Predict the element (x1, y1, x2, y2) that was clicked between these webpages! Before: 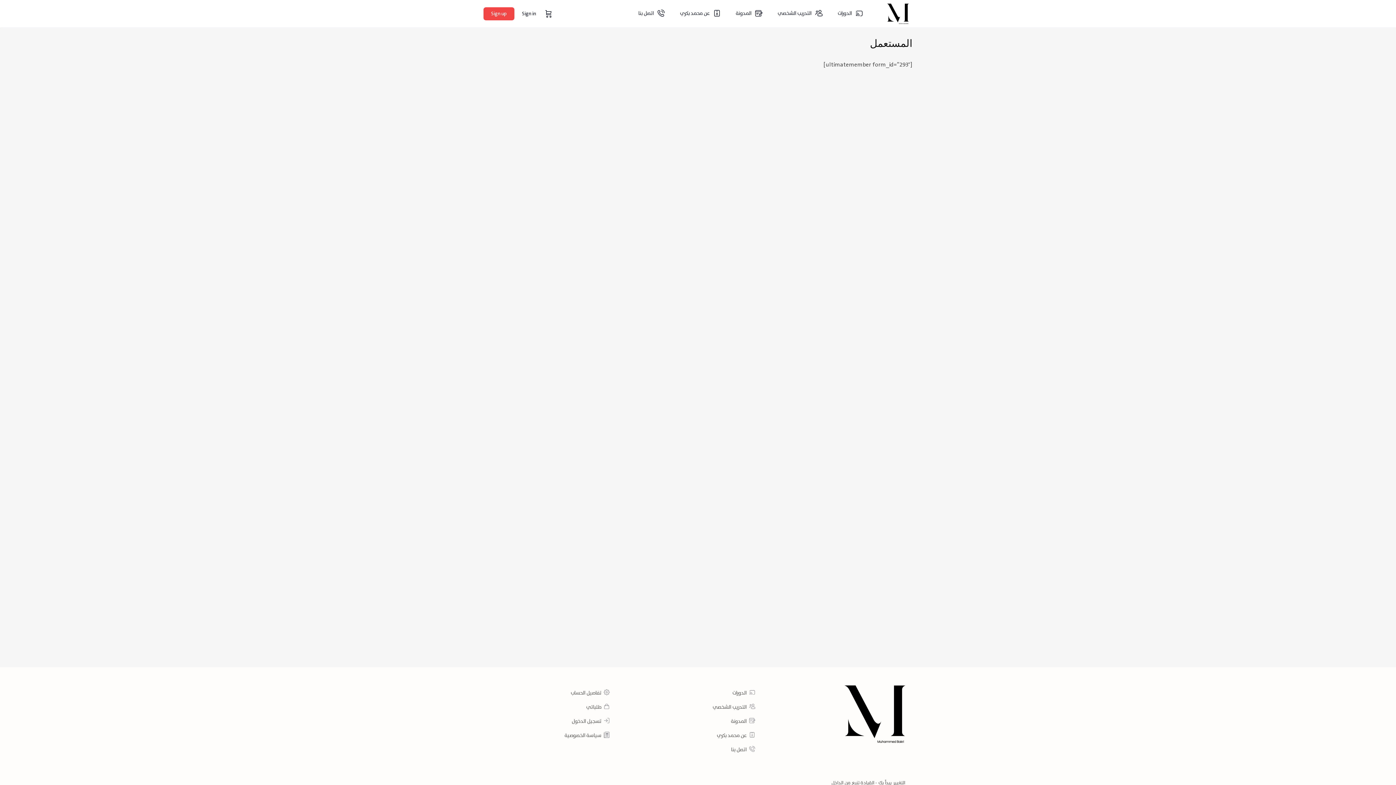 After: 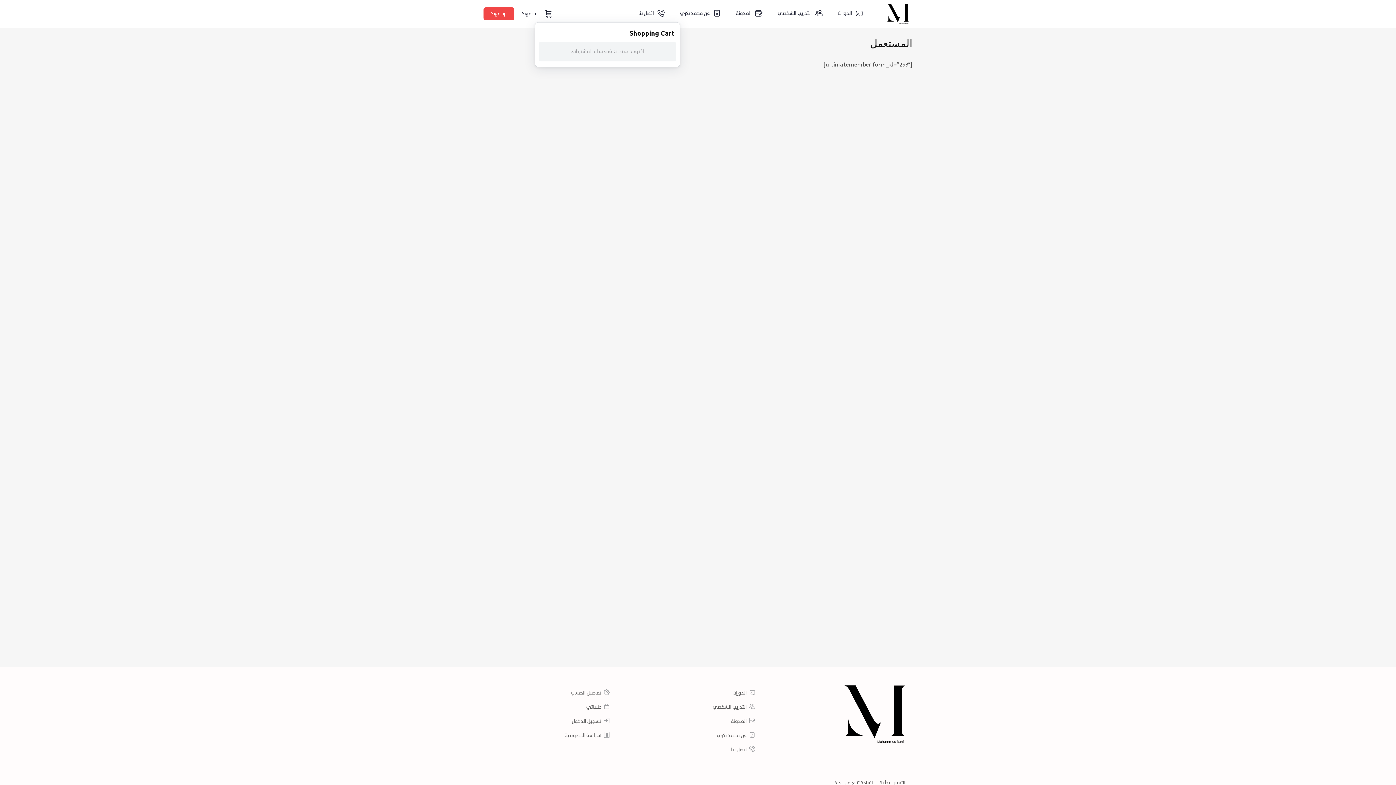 Action: bbox: (543, 0, 552, 27)